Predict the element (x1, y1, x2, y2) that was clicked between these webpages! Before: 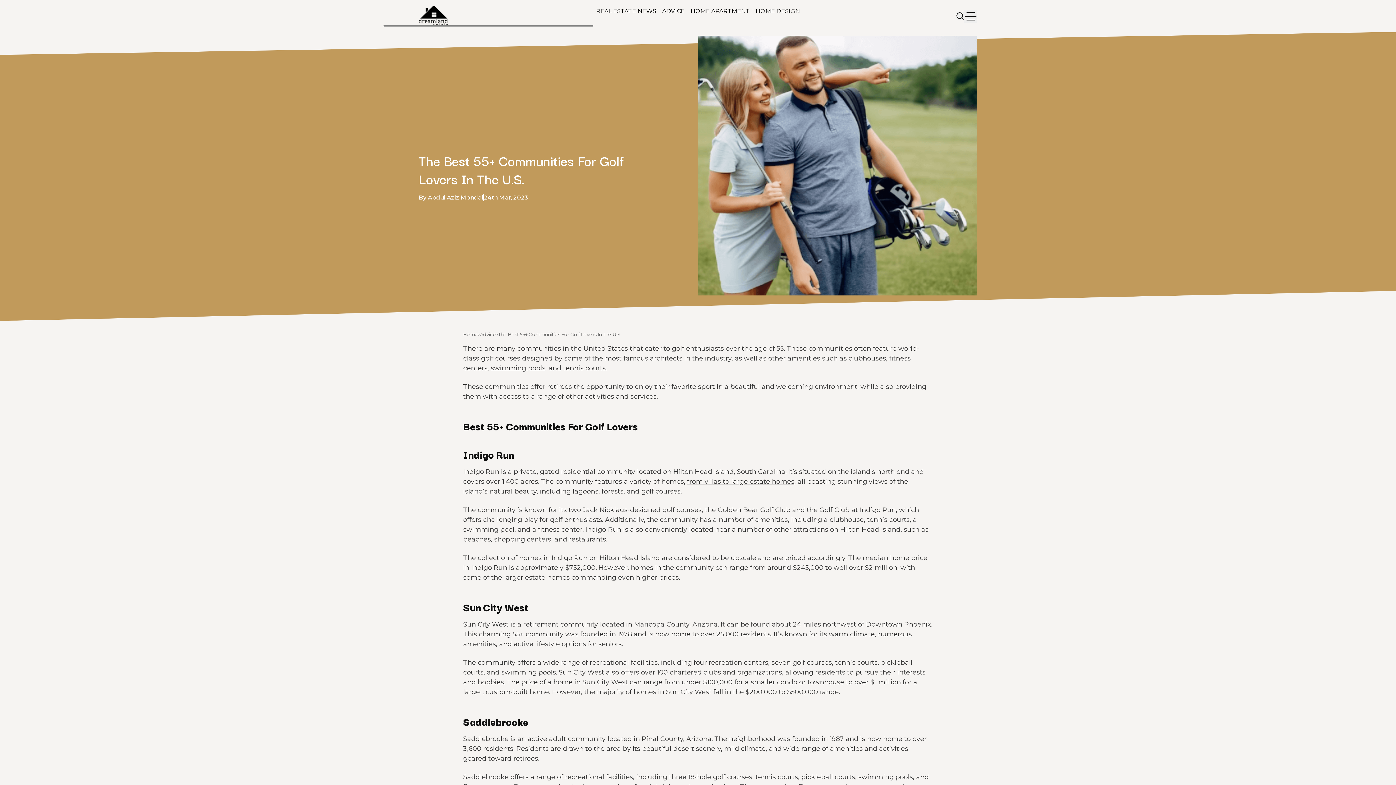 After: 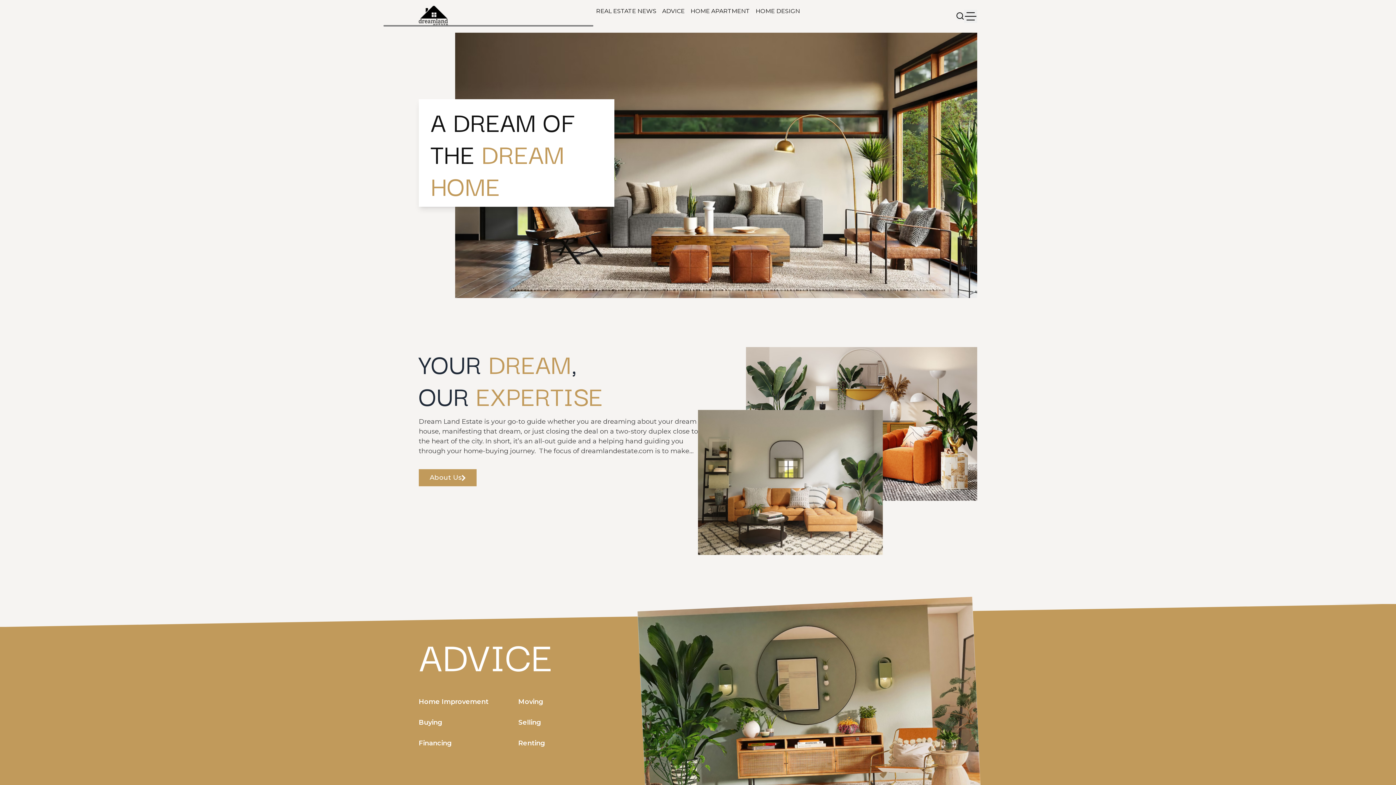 Action: label: Home bbox: (463, 331, 478, 338)